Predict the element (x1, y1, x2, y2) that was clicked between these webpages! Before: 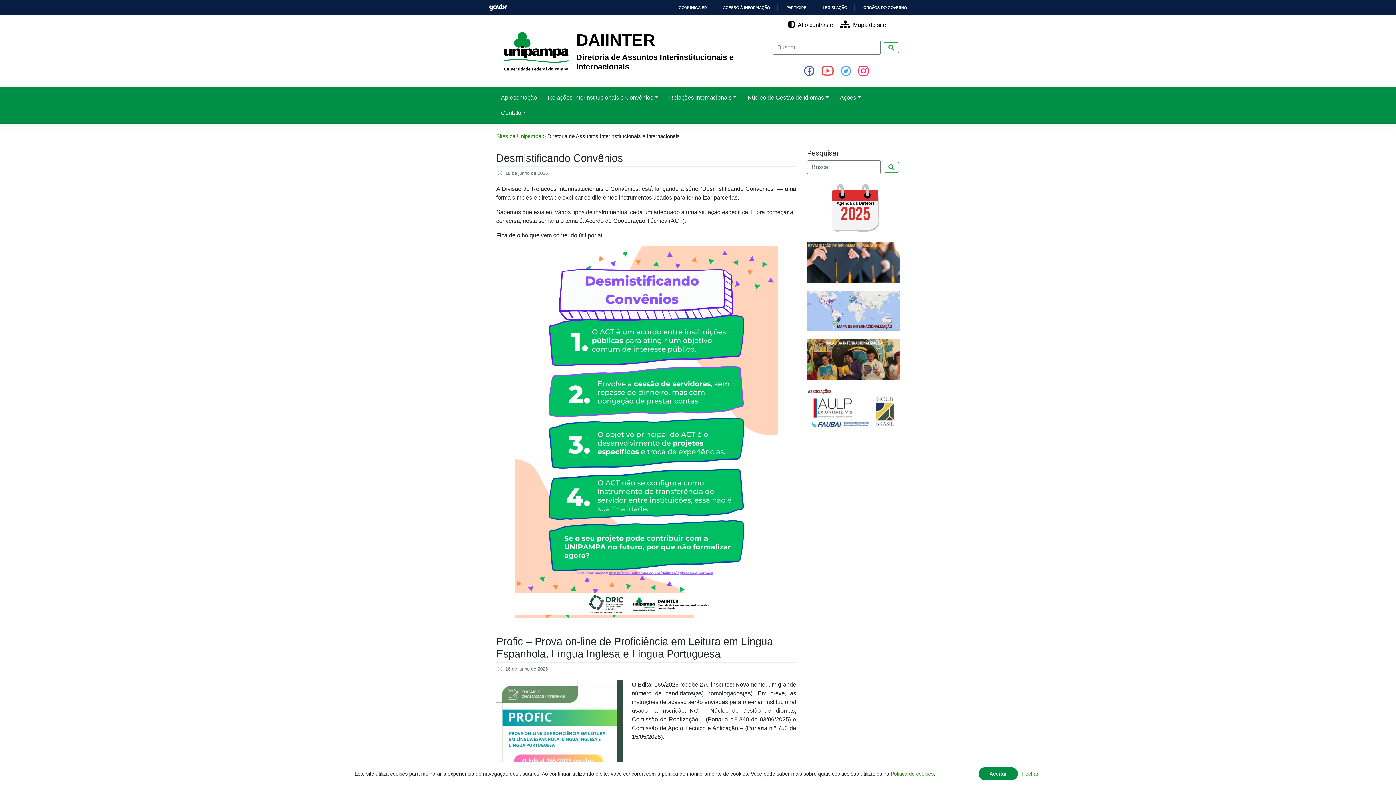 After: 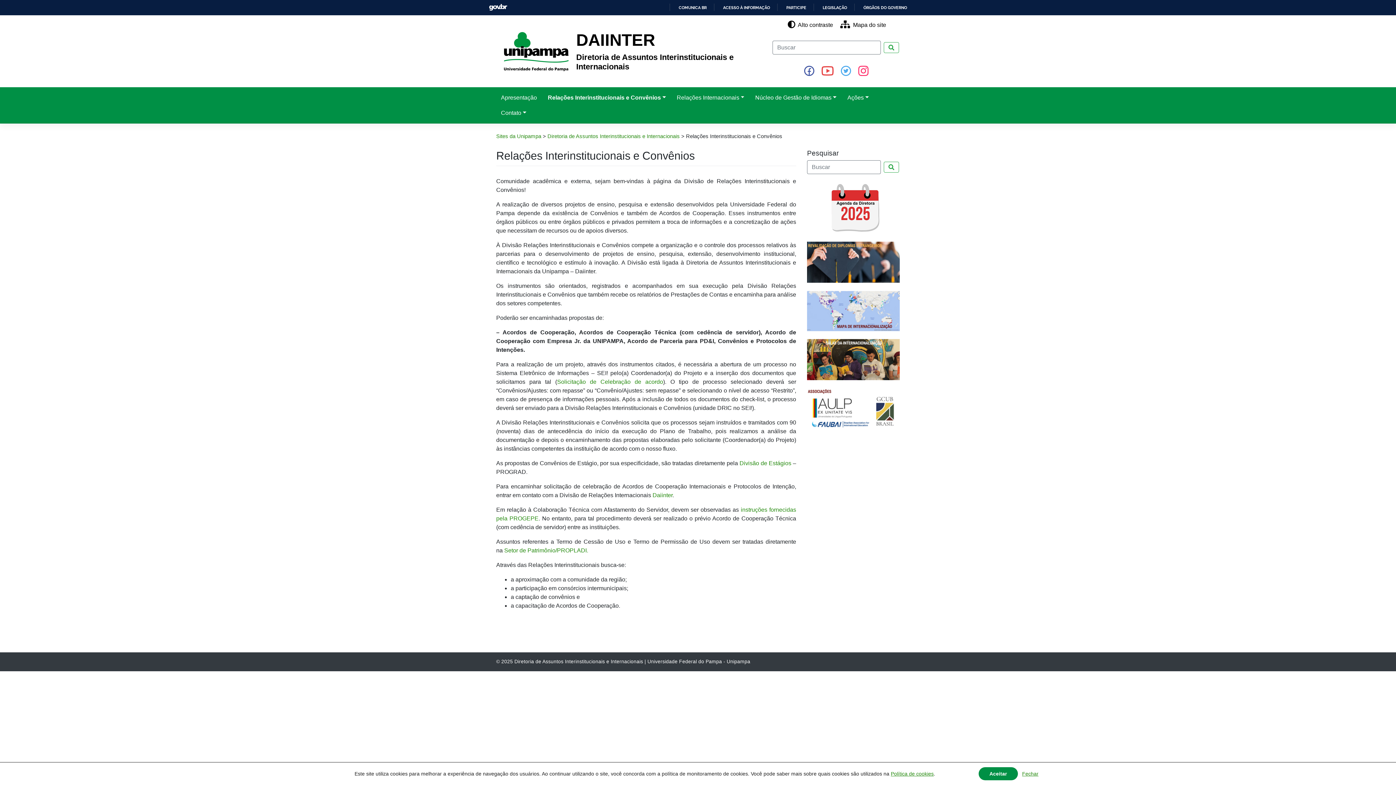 Action: bbox: (545, 90, 661, 105) label: Relações Interinstitucionais e Convênios